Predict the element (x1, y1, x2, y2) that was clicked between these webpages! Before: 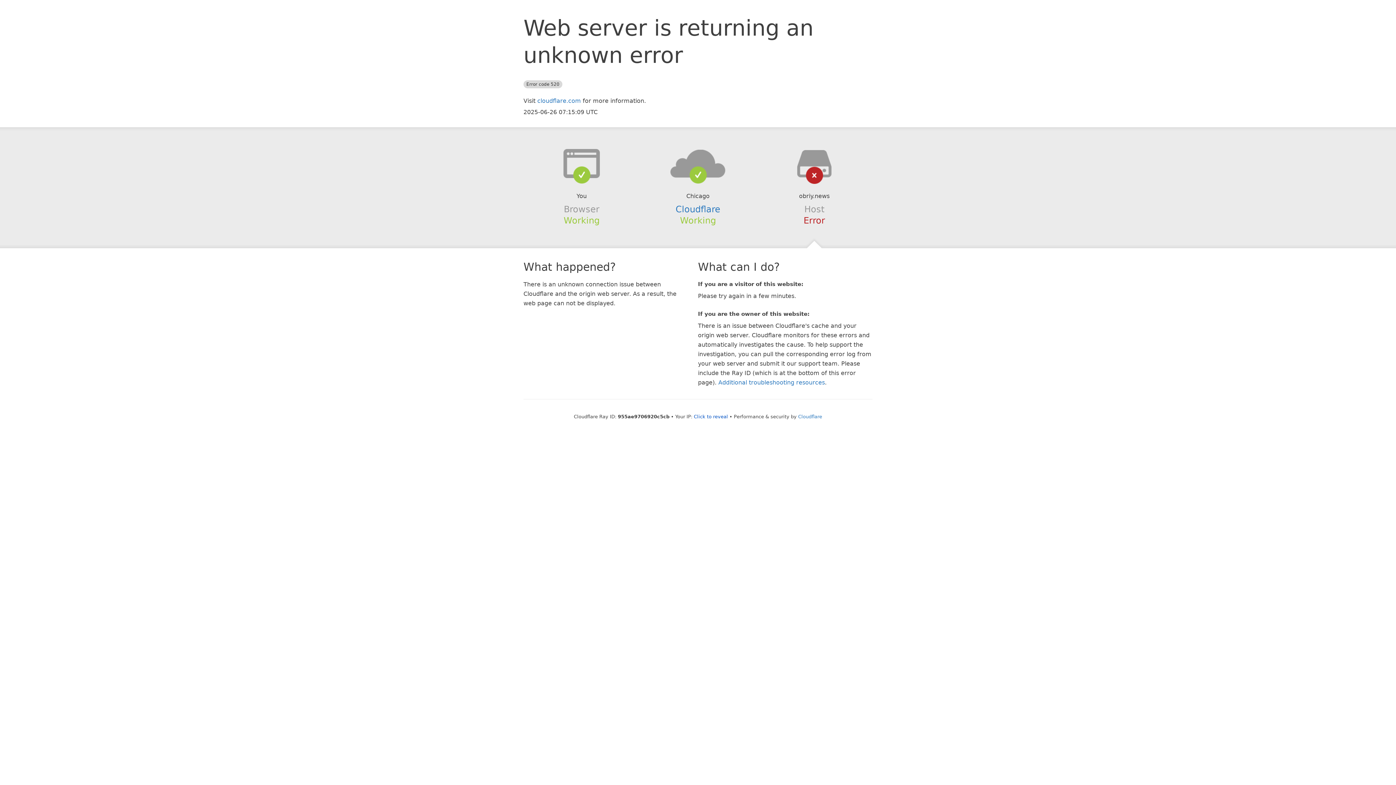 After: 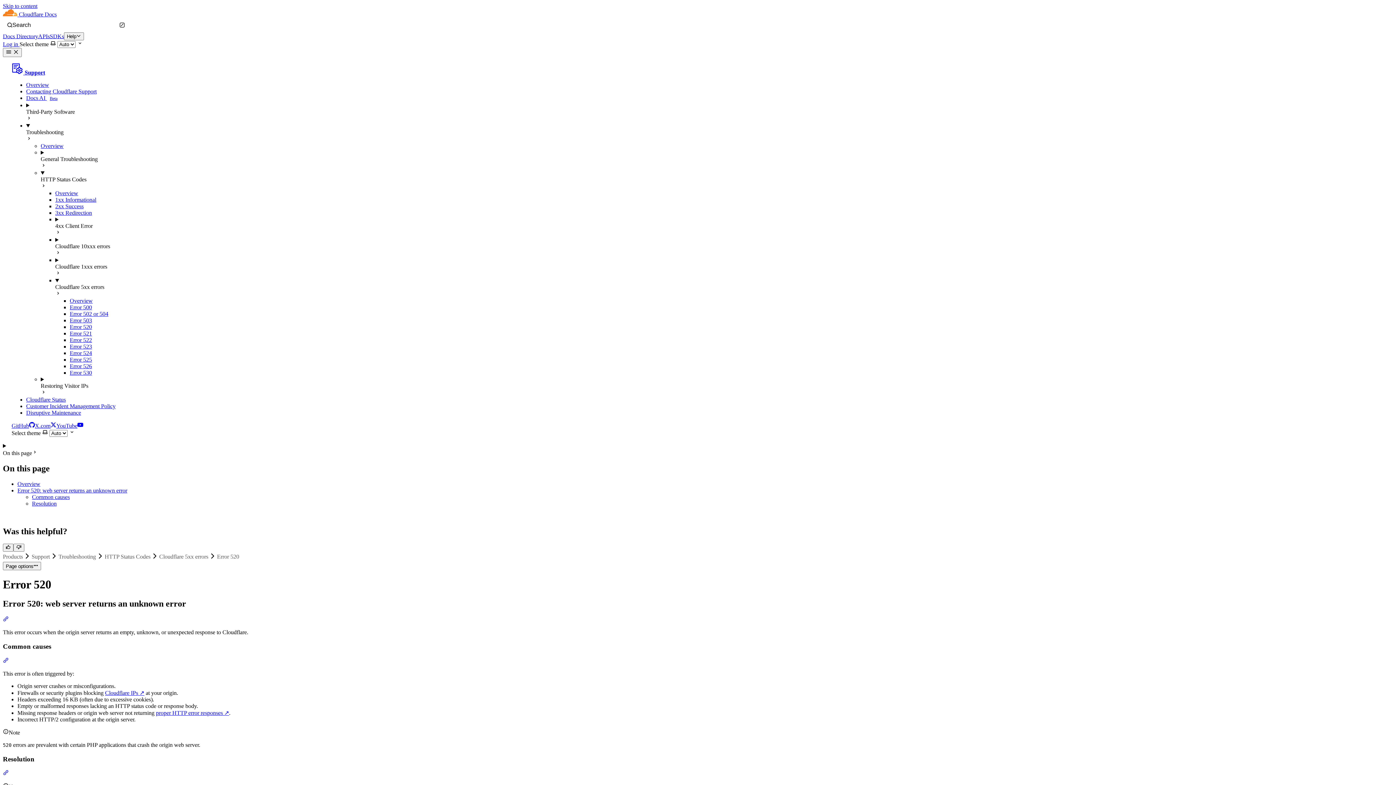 Action: bbox: (718, 379, 825, 386) label: Additional troubleshooting resources